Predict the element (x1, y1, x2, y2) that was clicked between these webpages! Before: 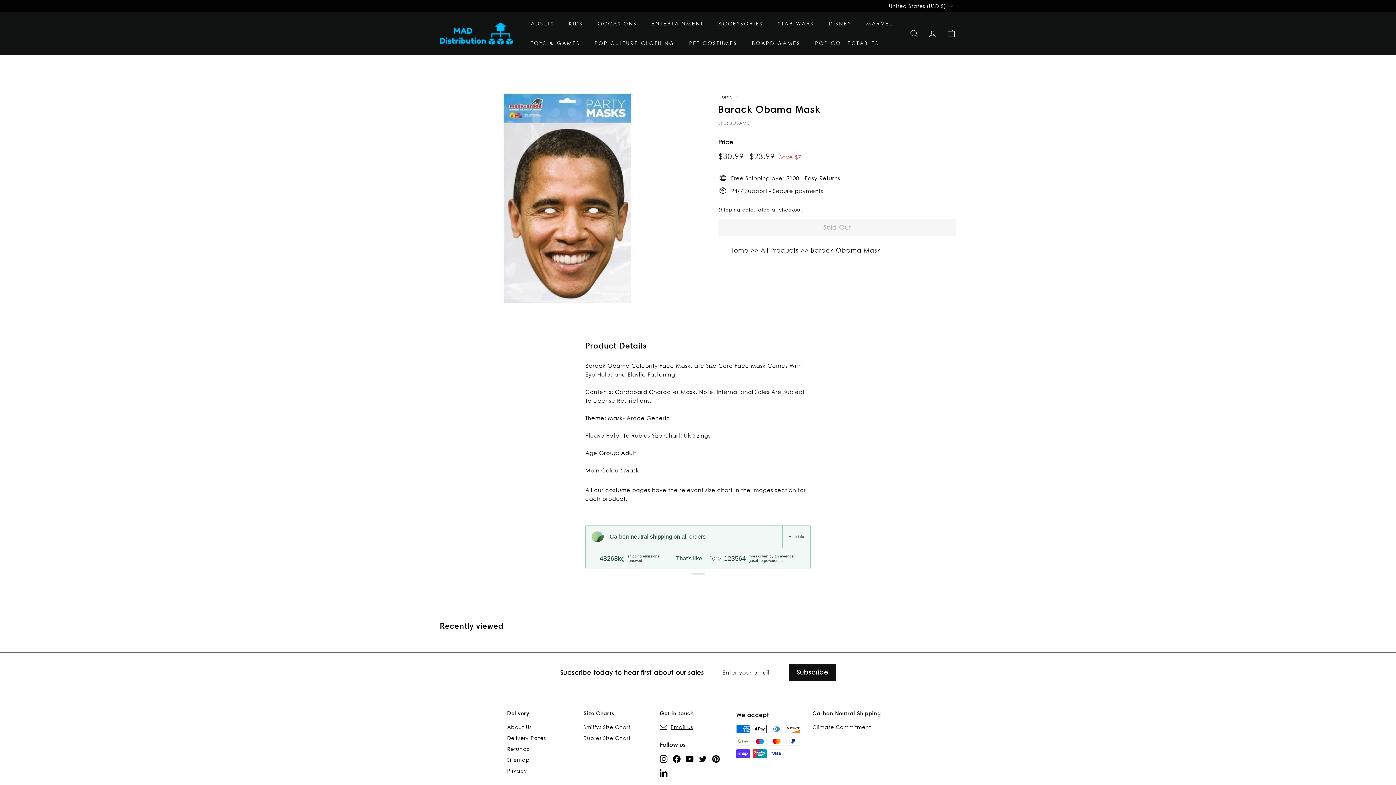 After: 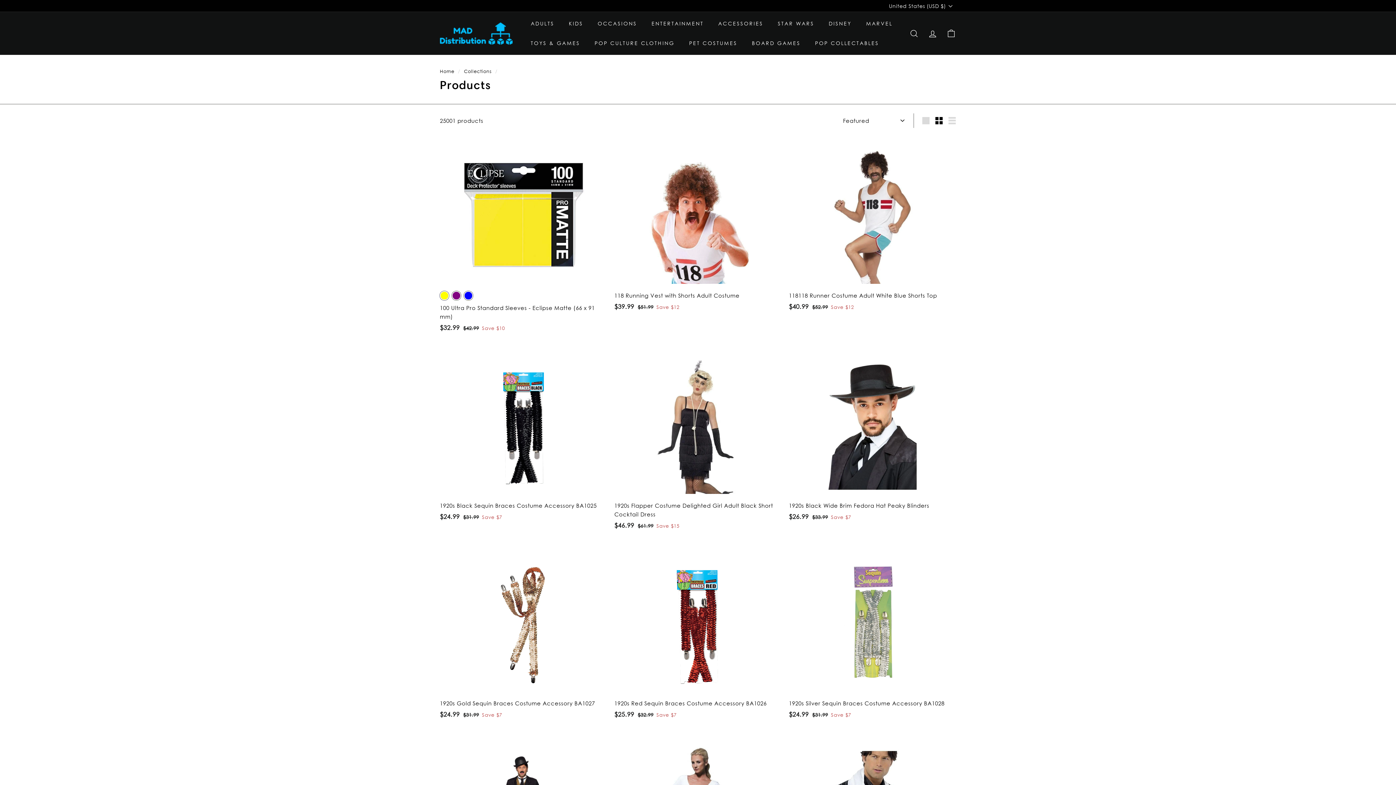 Action: bbox: (760, 246, 798, 254) label: All Products